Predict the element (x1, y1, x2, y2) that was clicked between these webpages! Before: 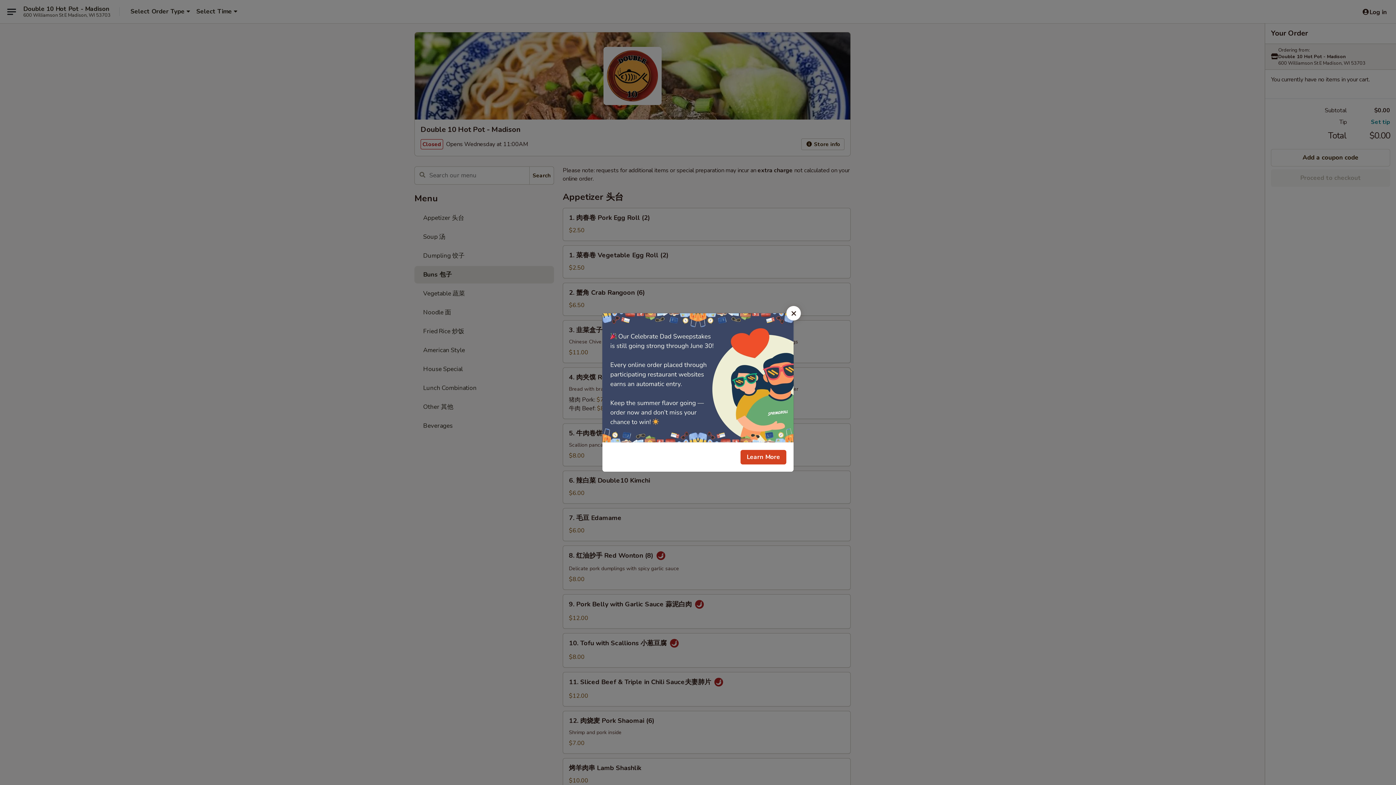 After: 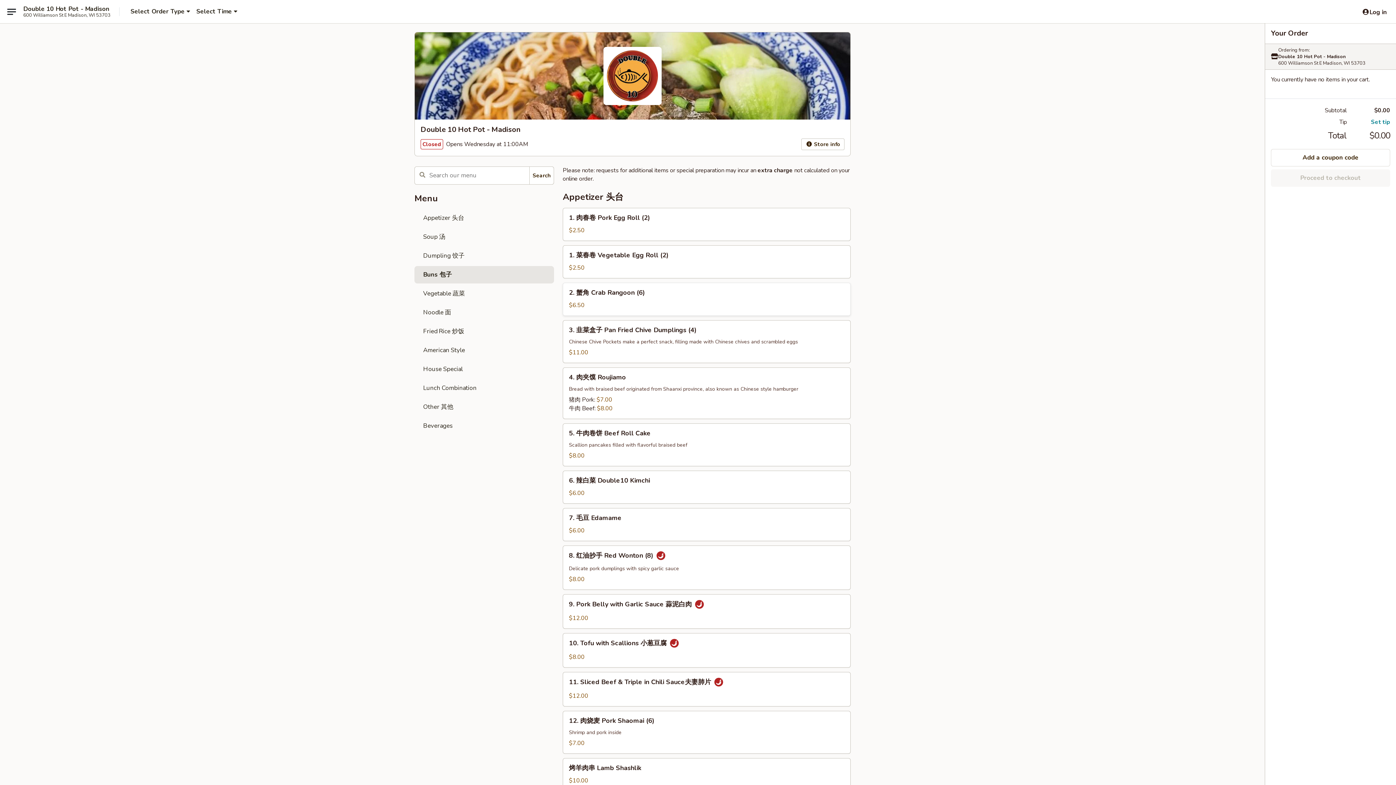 Action: label: Close bbox: (786, 306, 801, 320)